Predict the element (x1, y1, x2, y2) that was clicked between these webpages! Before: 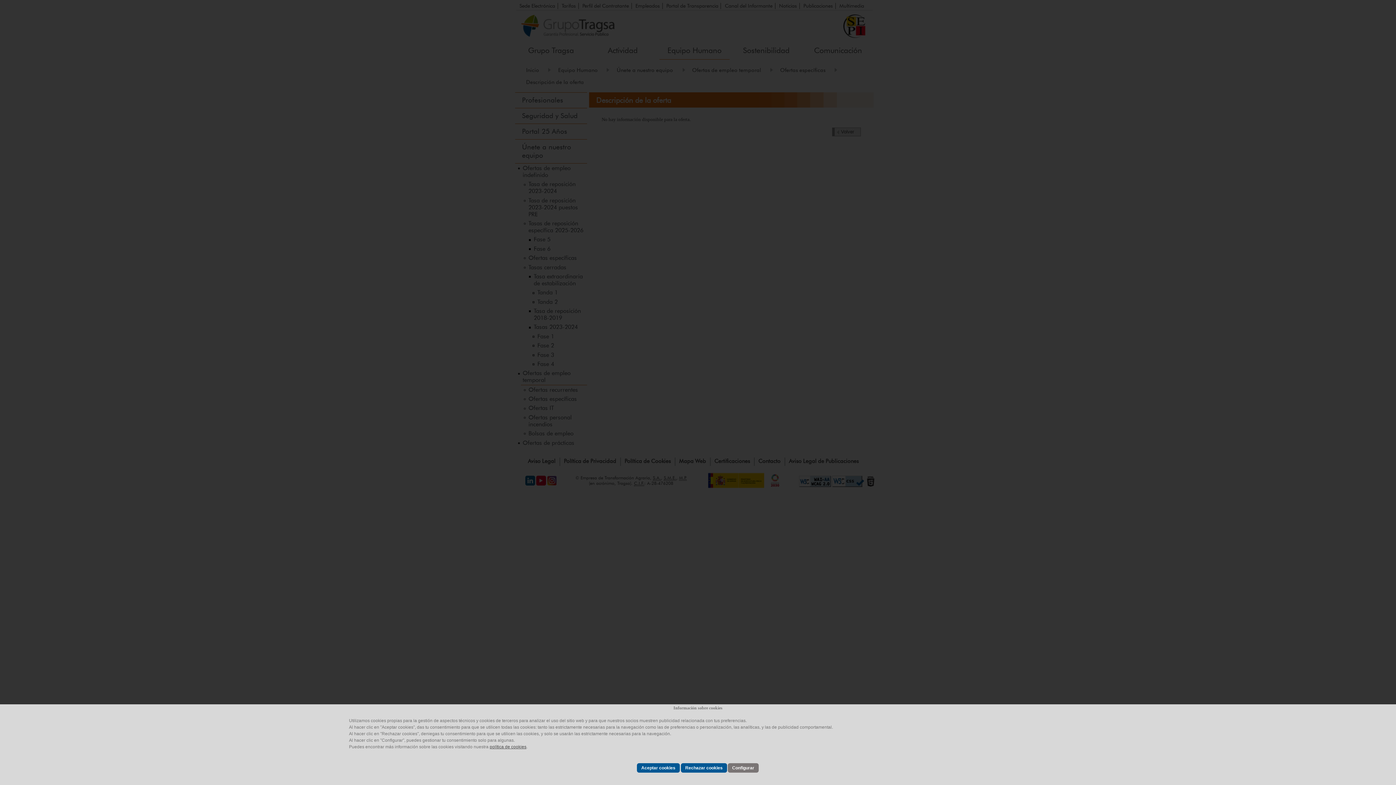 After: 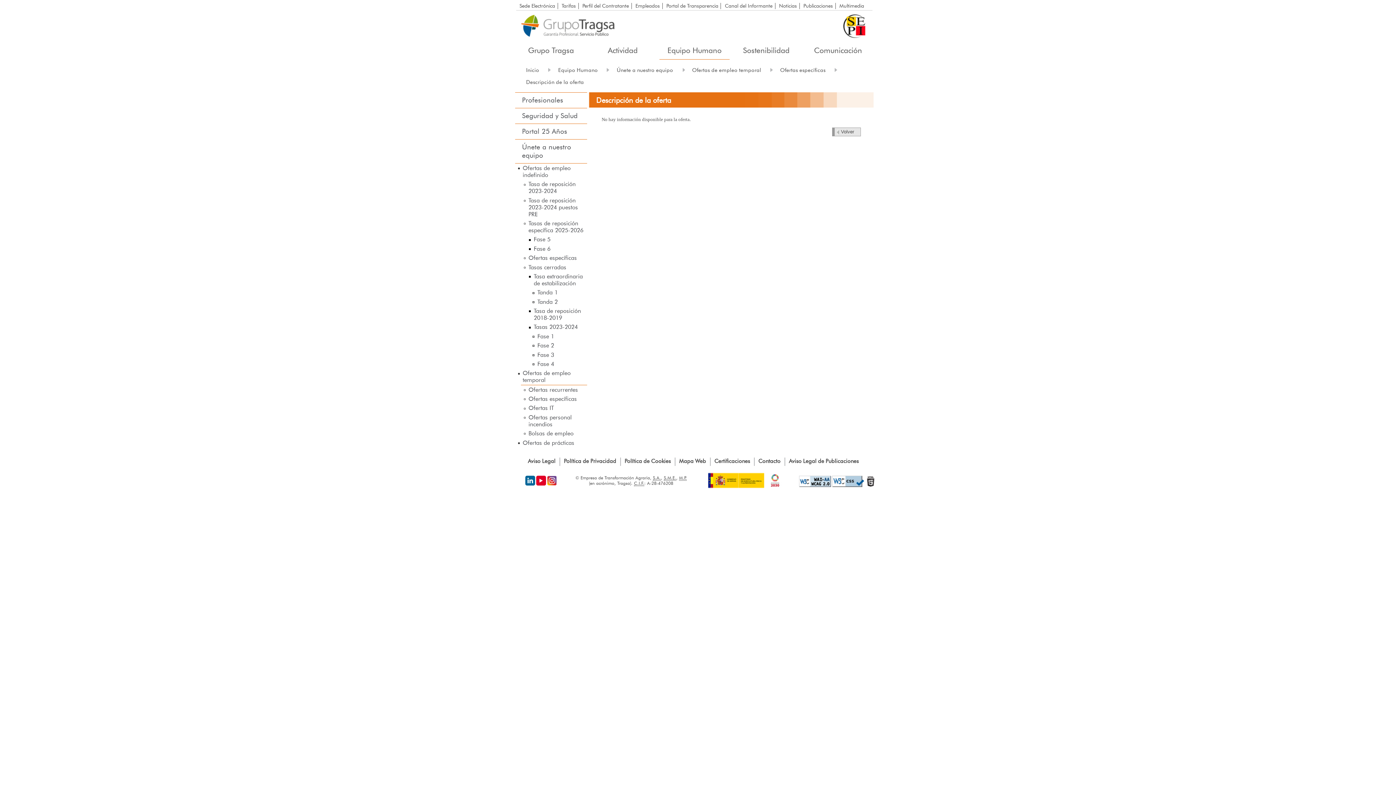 Action: label: Aceptar cookies bbox: (637, 763, 680, 773)